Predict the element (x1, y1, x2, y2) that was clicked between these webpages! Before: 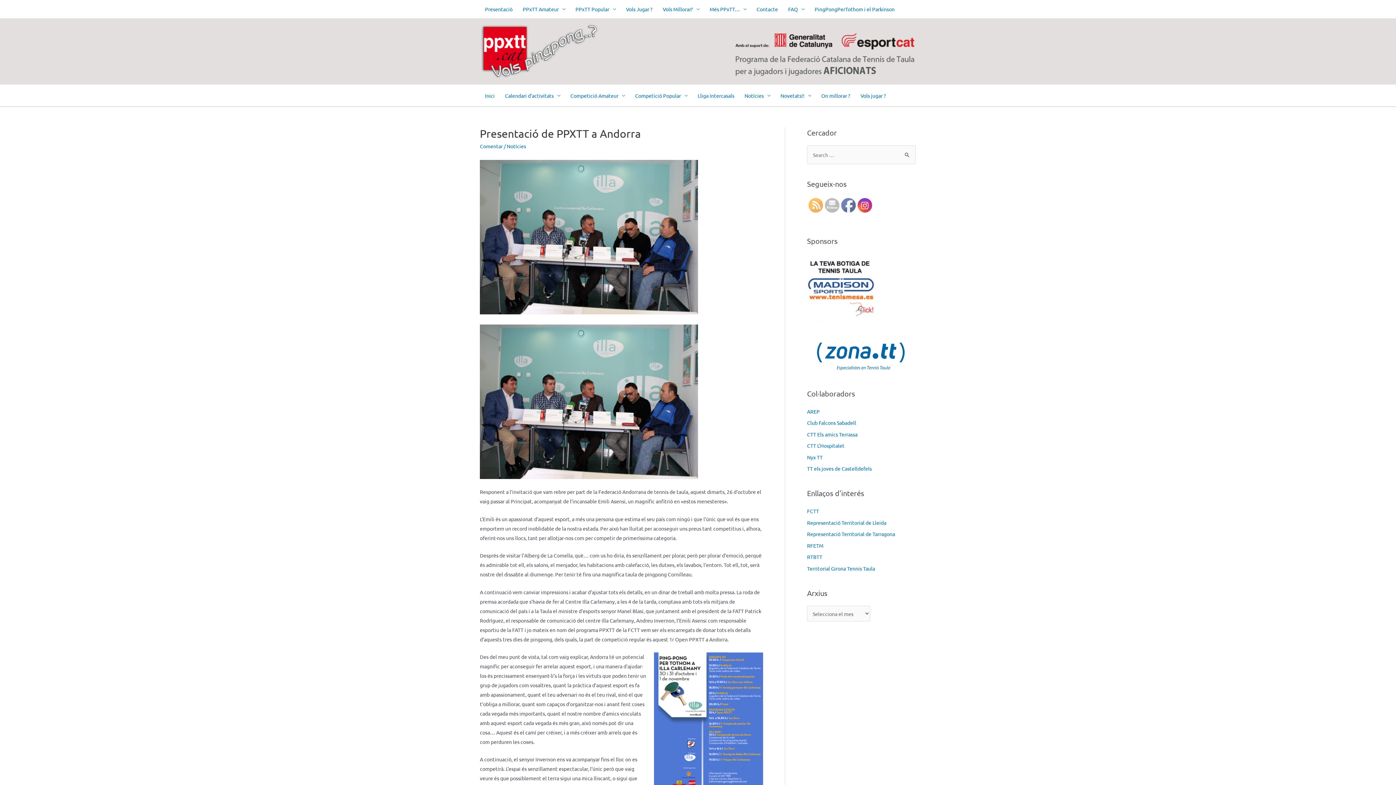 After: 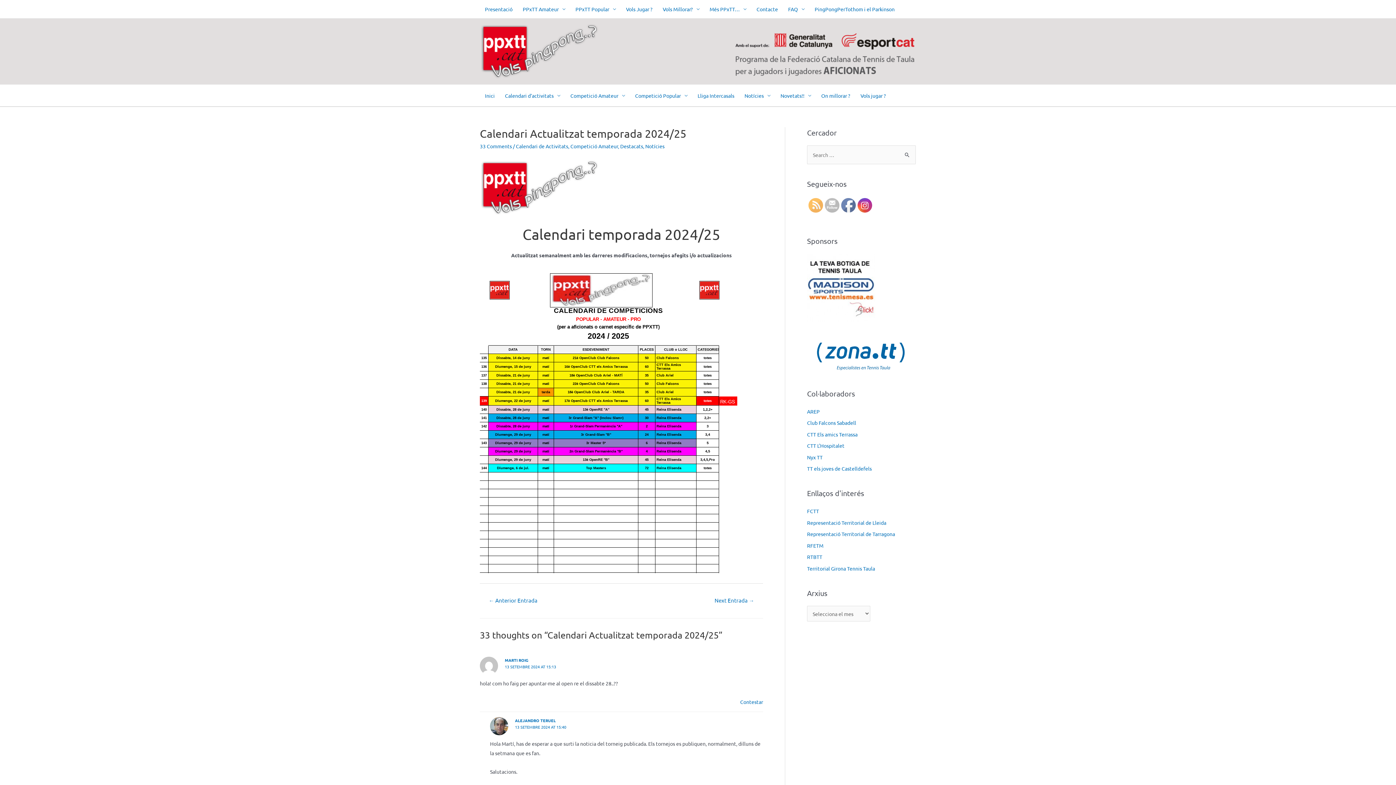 Action: label: Calendari d’activitats bbox: (500, 84, 565, 106)